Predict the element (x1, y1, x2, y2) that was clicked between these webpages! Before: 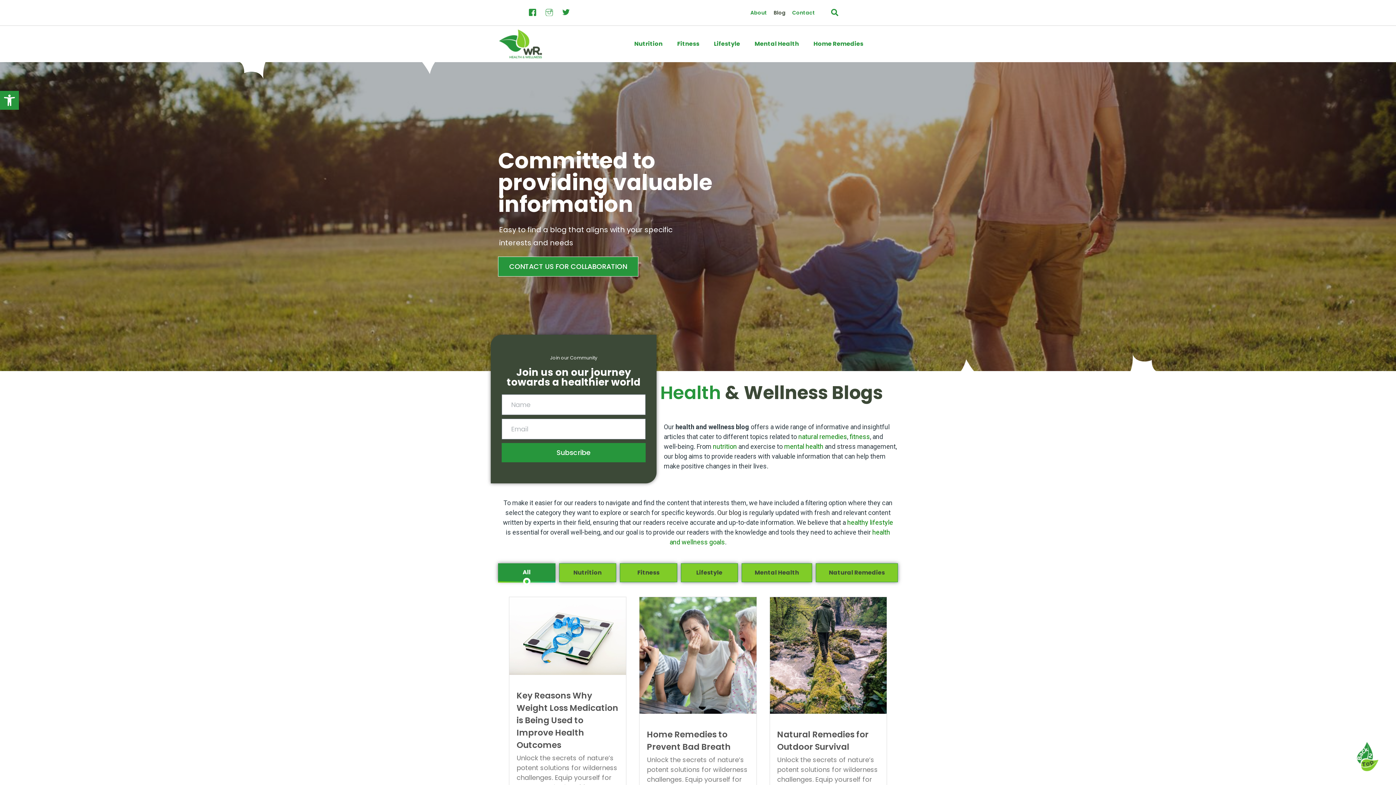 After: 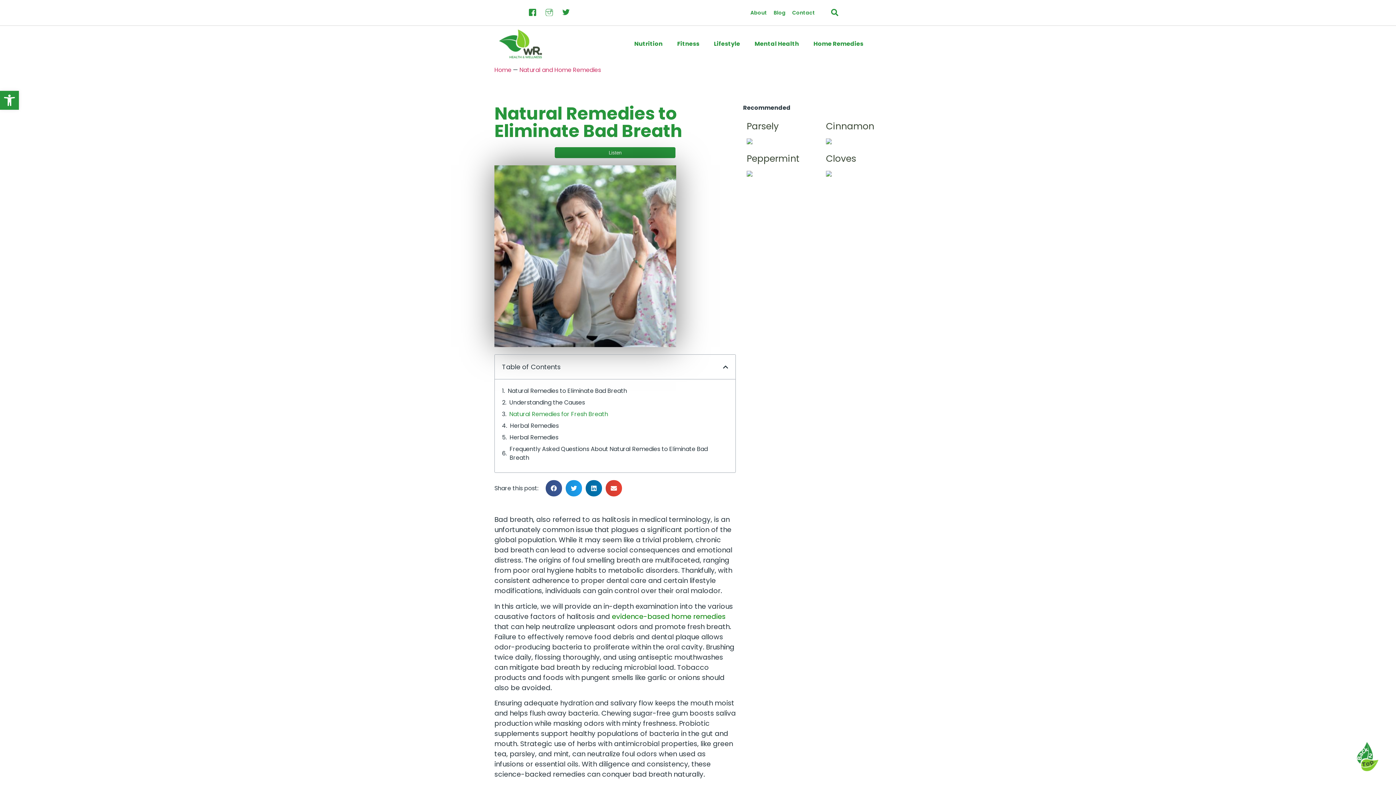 Action: bbox: (639, 597, 756, 714)